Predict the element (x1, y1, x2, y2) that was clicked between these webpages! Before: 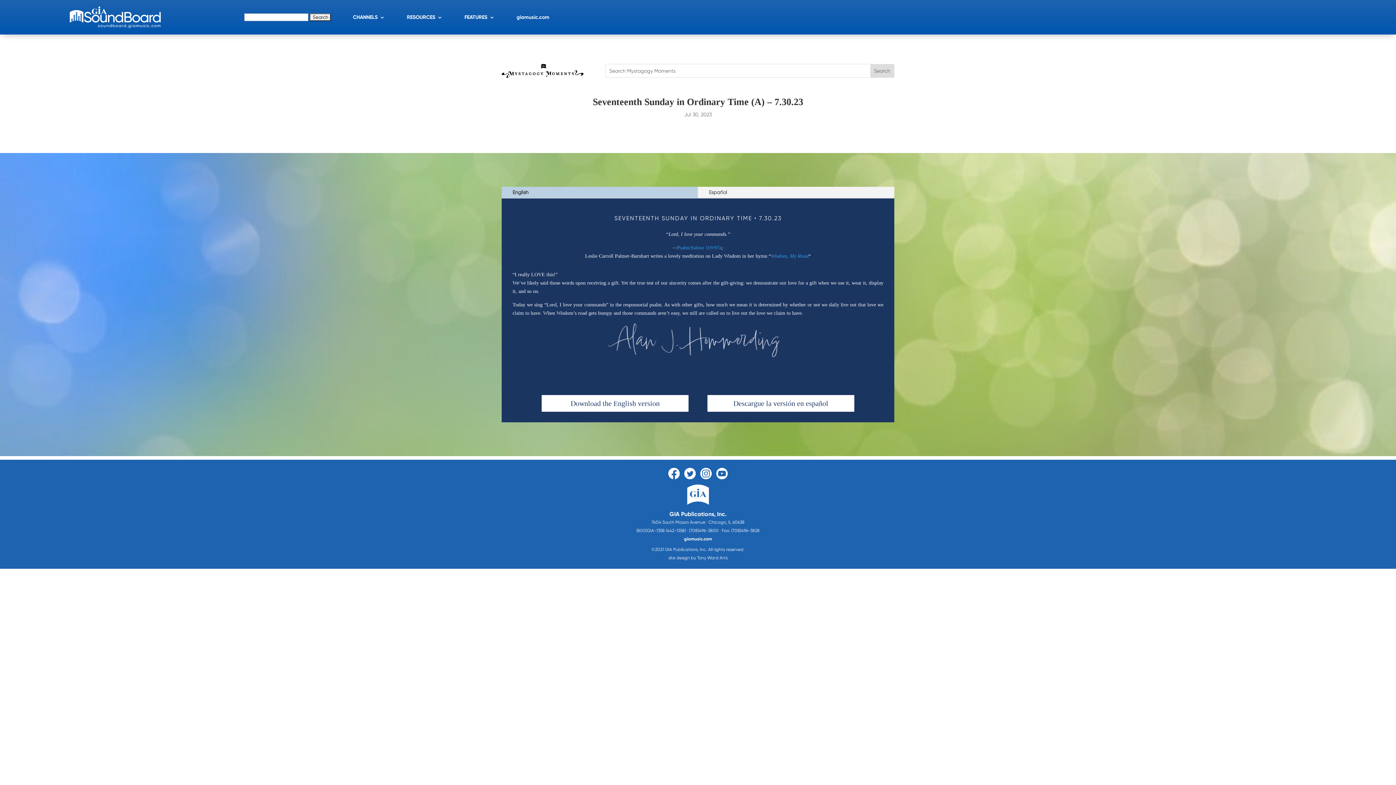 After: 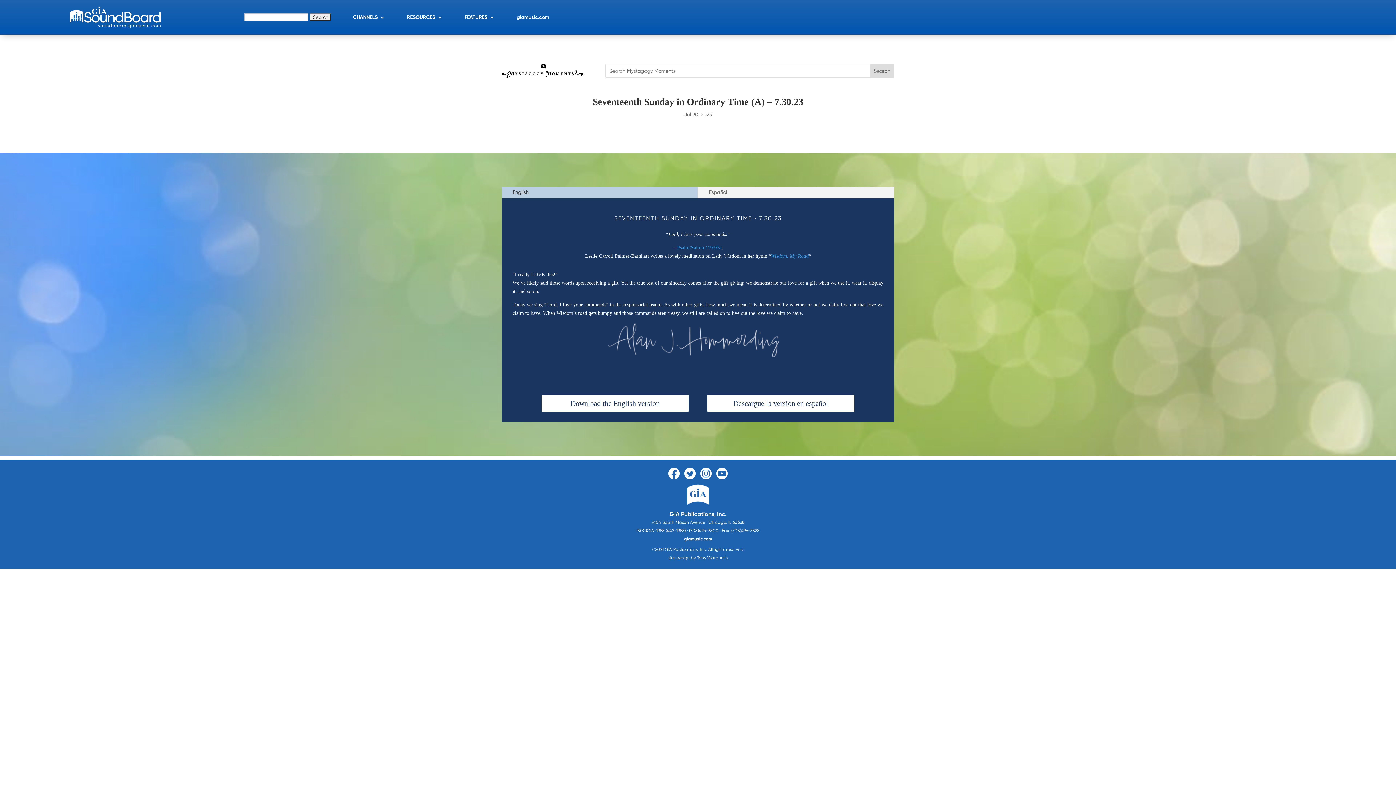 Action: bbox: (501, 186, 697, 198) label: English